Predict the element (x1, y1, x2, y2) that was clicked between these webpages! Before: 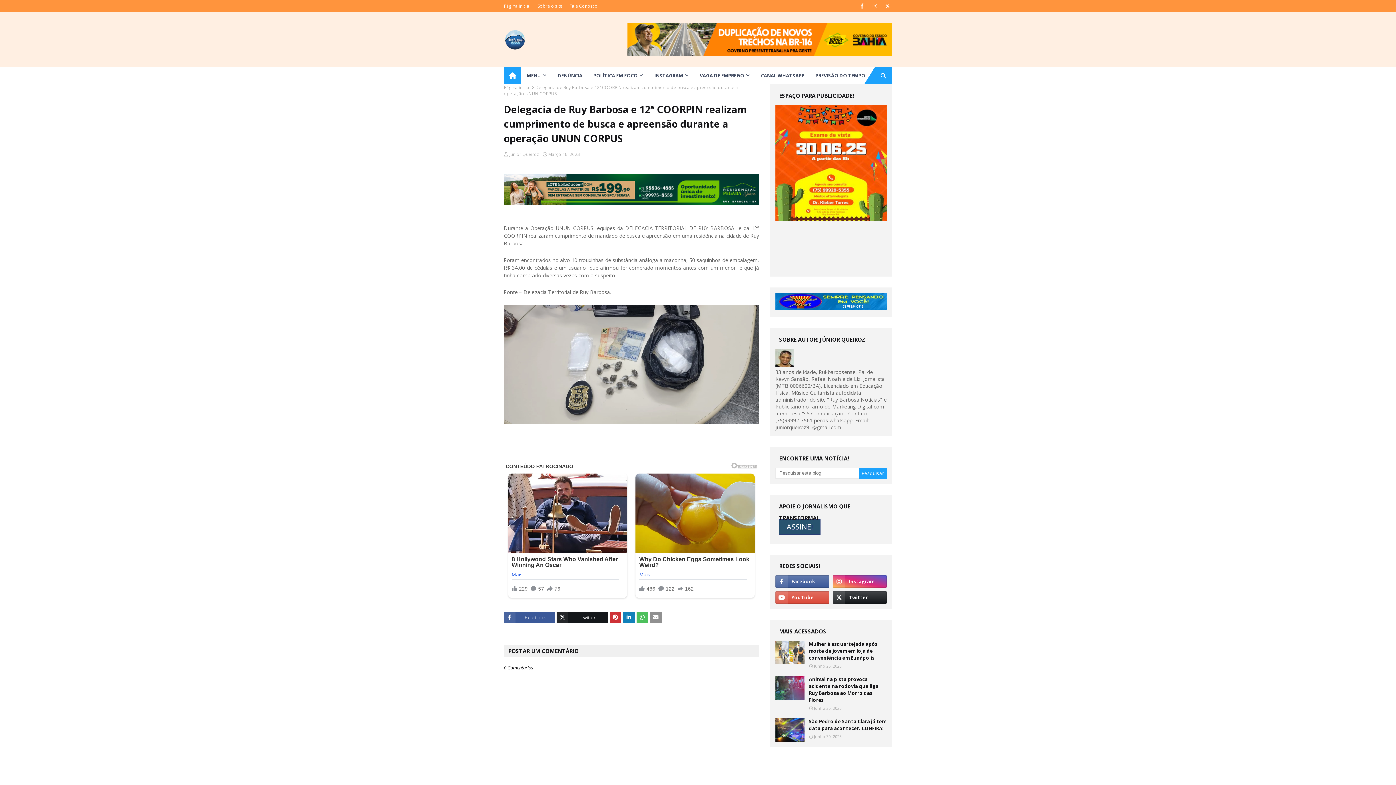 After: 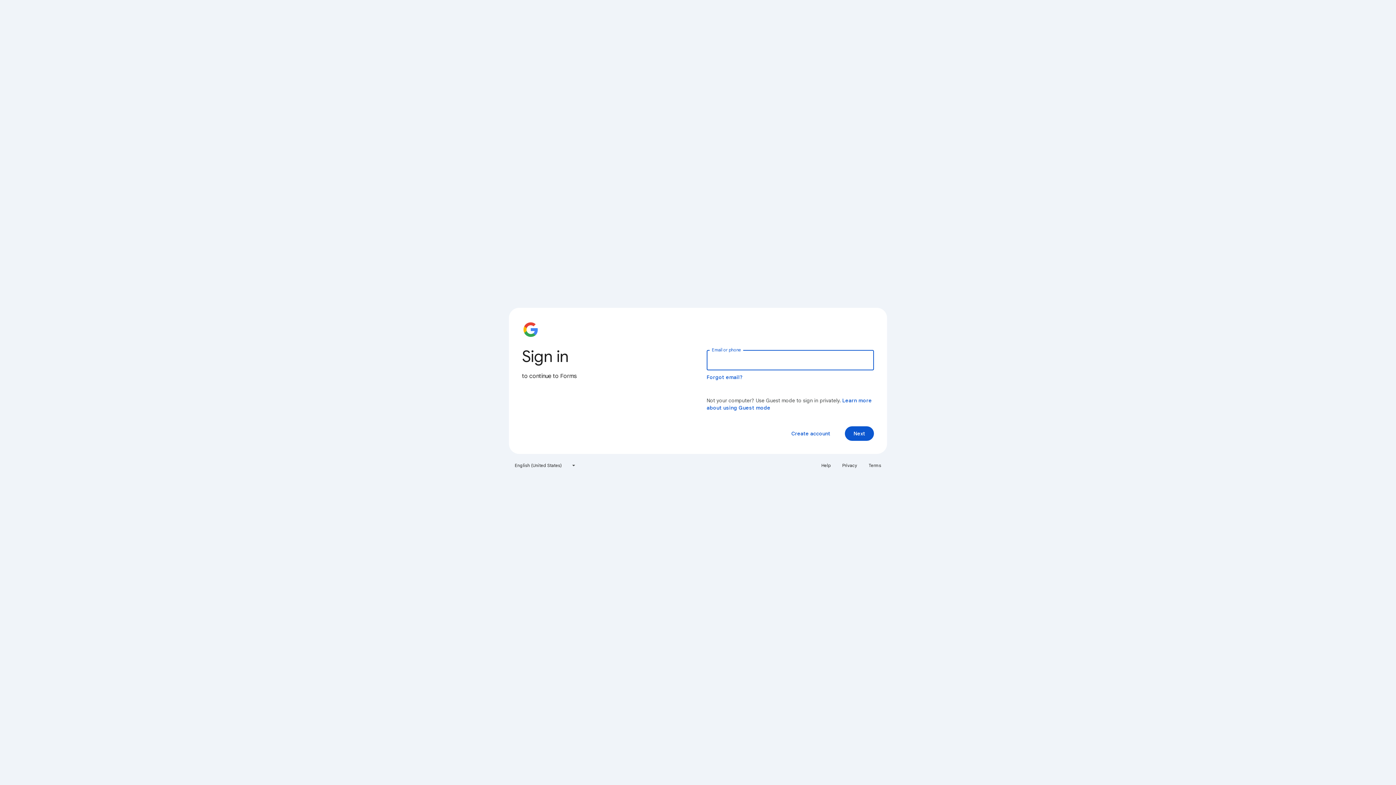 Action: bbox: (552, 66, 588, 84) label: DENÚNCIA